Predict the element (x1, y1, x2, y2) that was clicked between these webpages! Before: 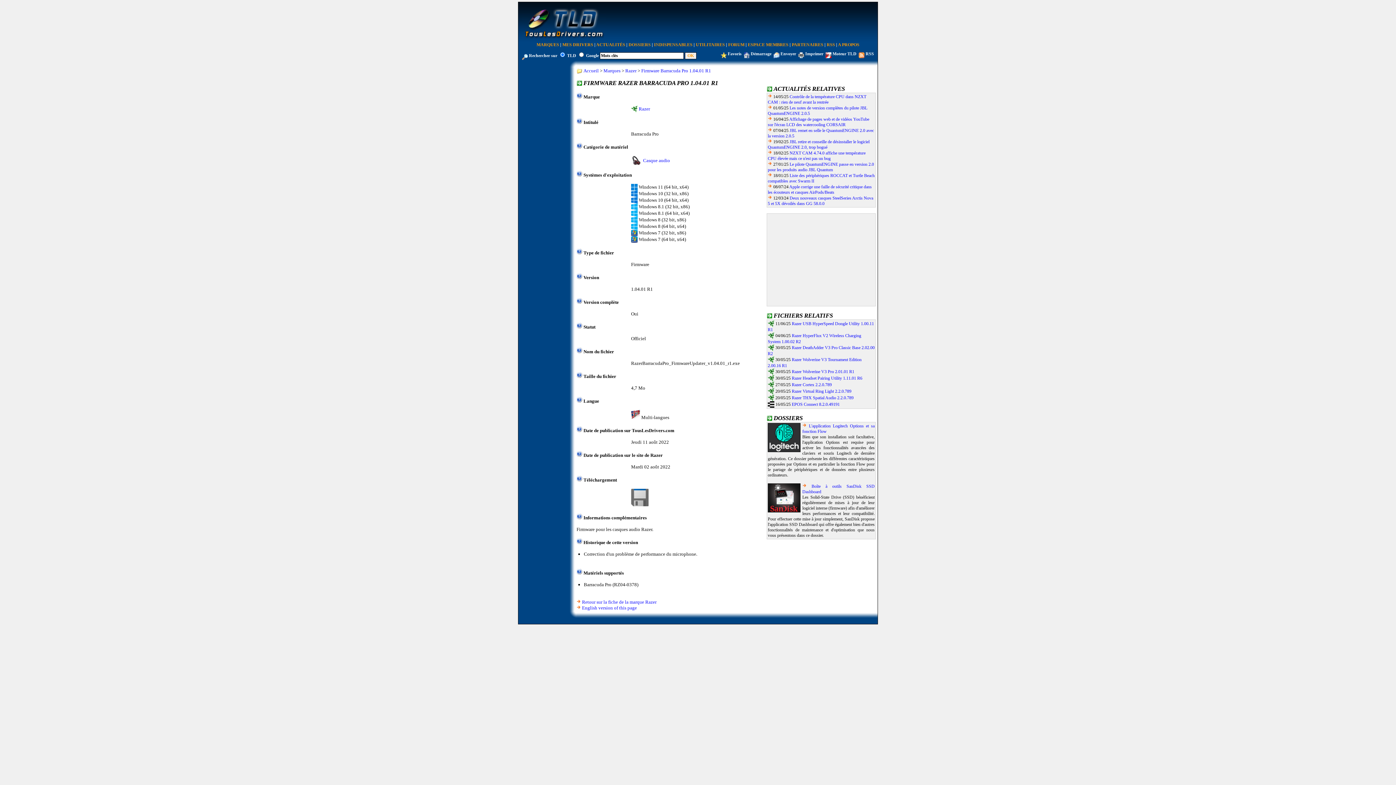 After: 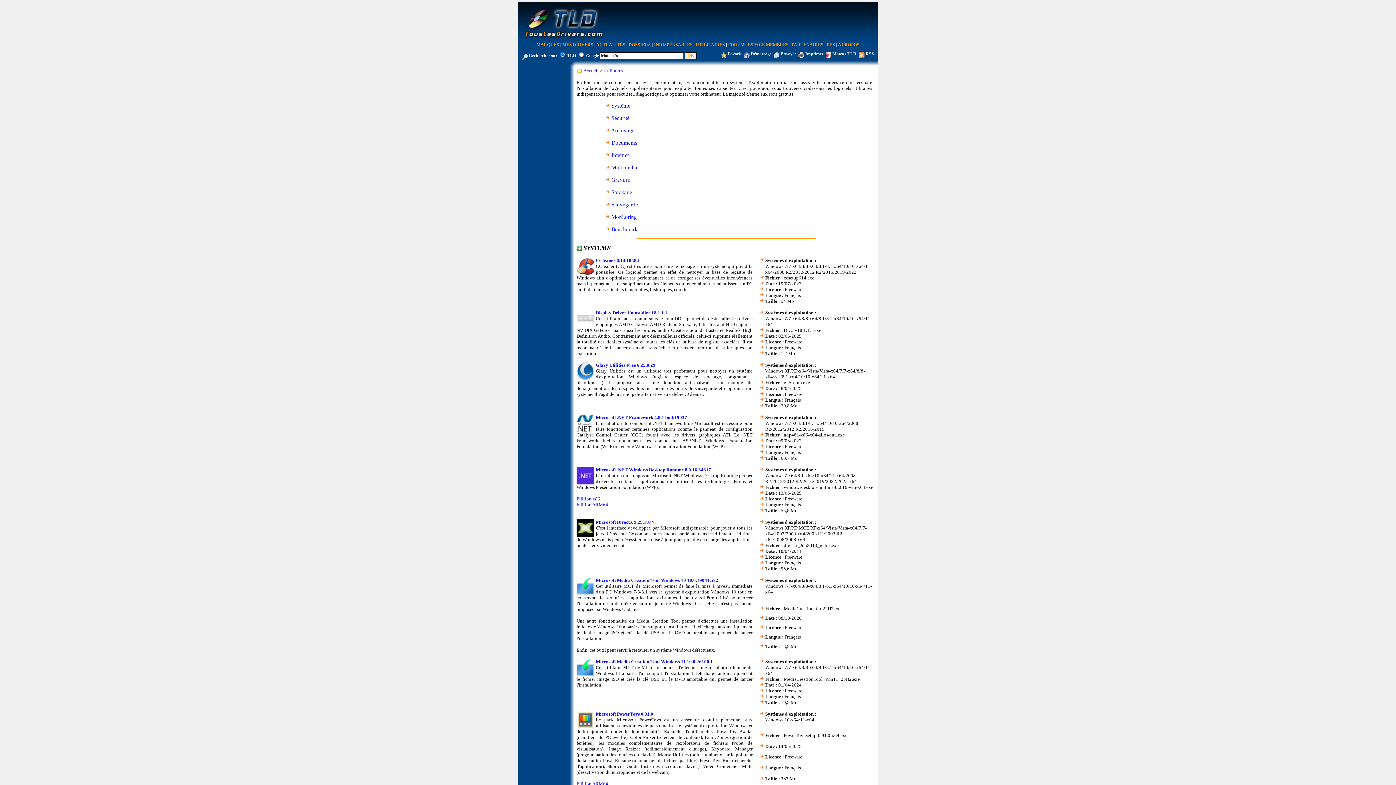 Action: bbox: (696, 42, 725, 47) label: UTILITAIRES